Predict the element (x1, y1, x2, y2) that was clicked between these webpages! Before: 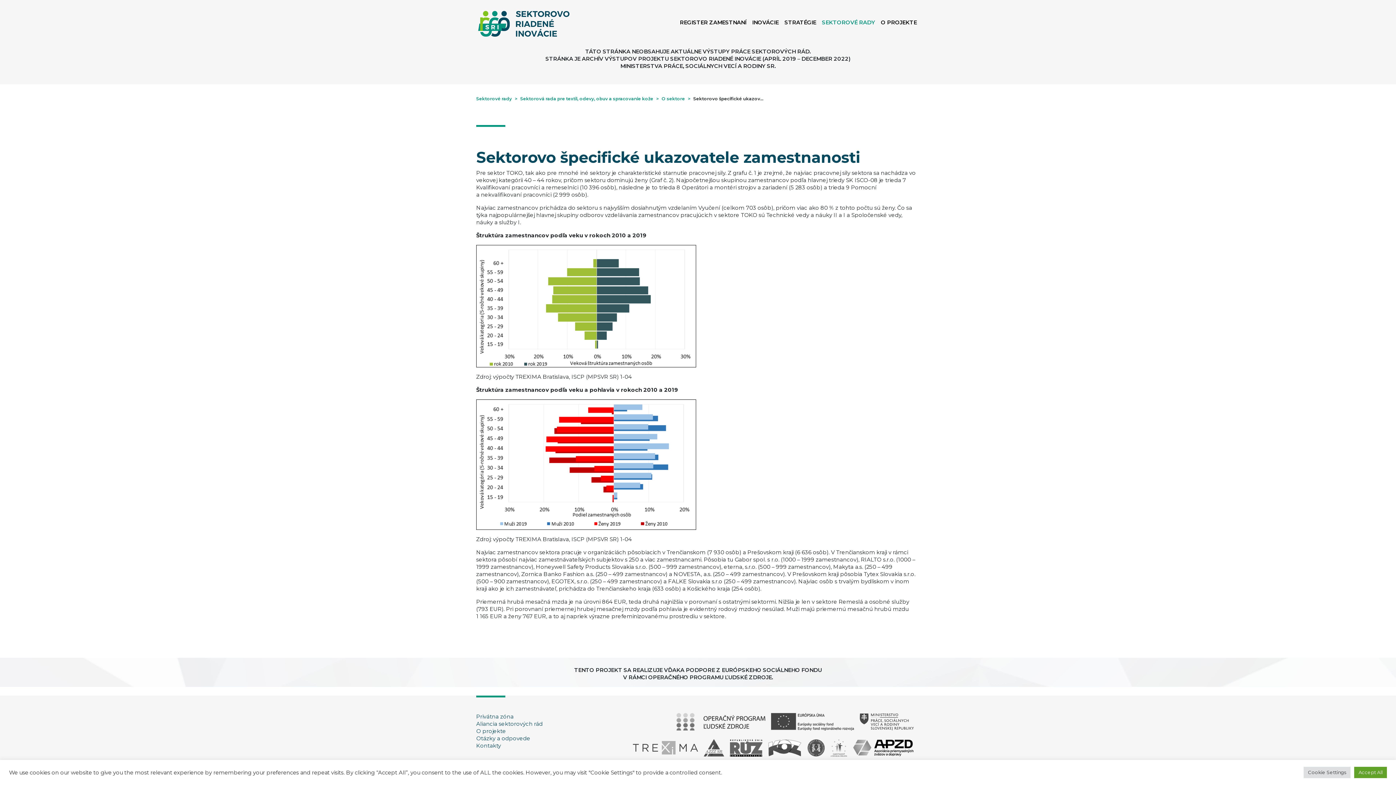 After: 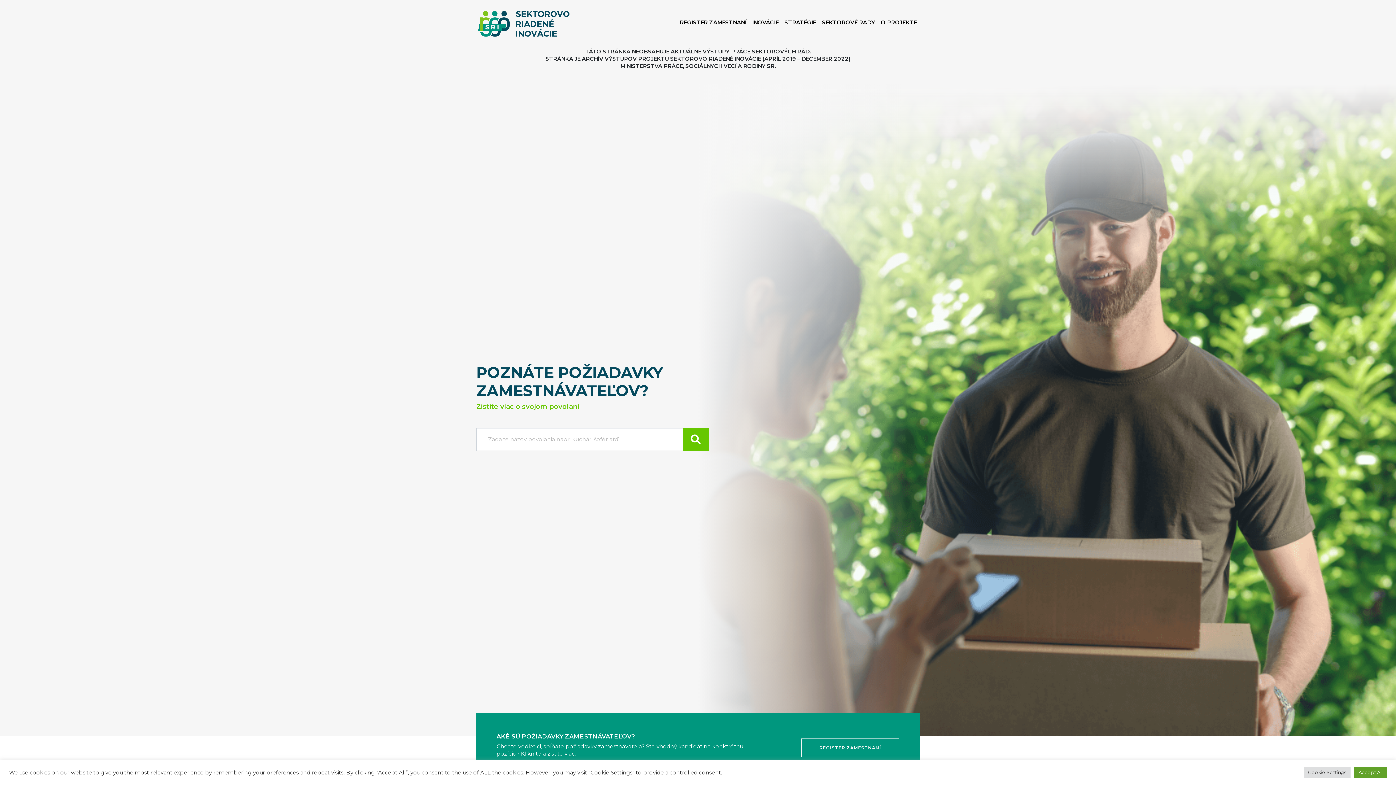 Action: bbox: (476, 8, 571, 39)